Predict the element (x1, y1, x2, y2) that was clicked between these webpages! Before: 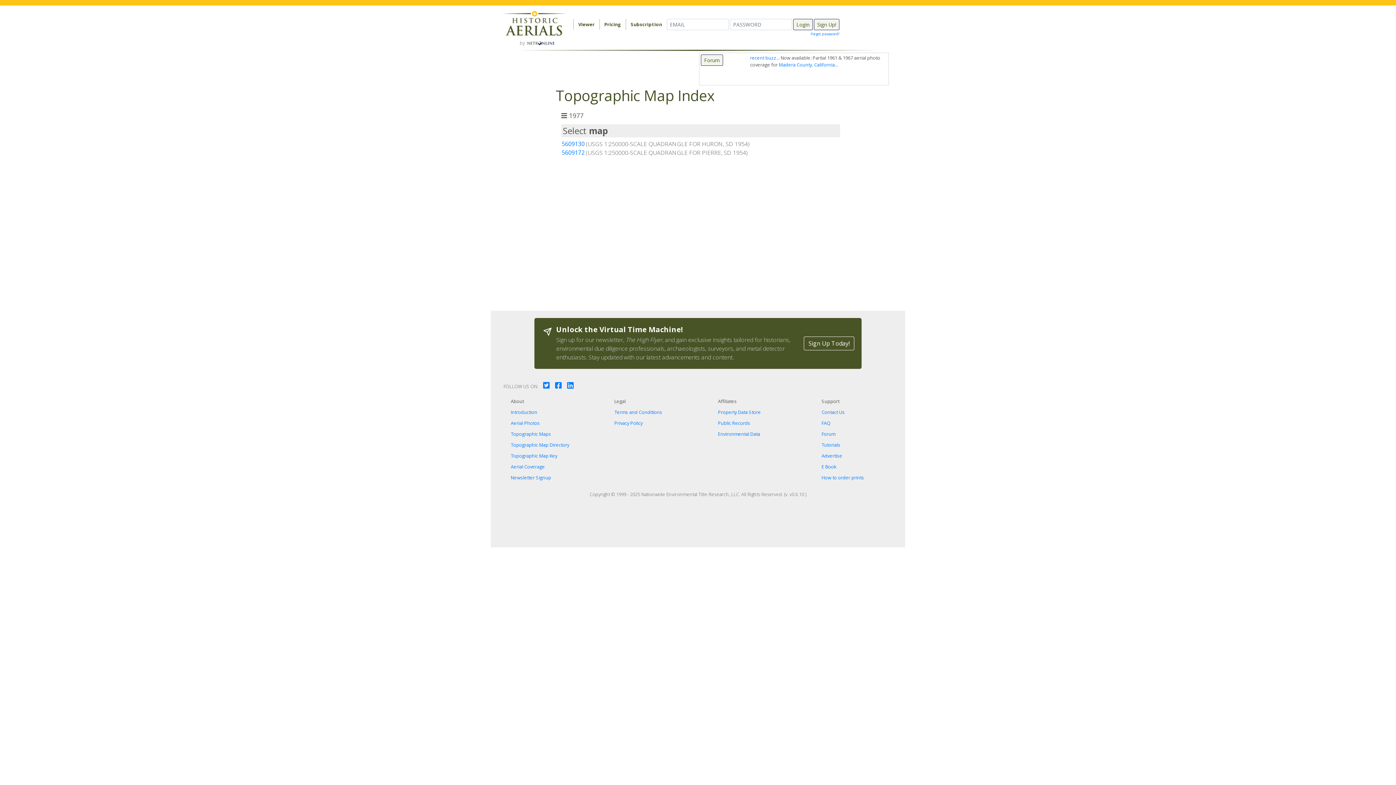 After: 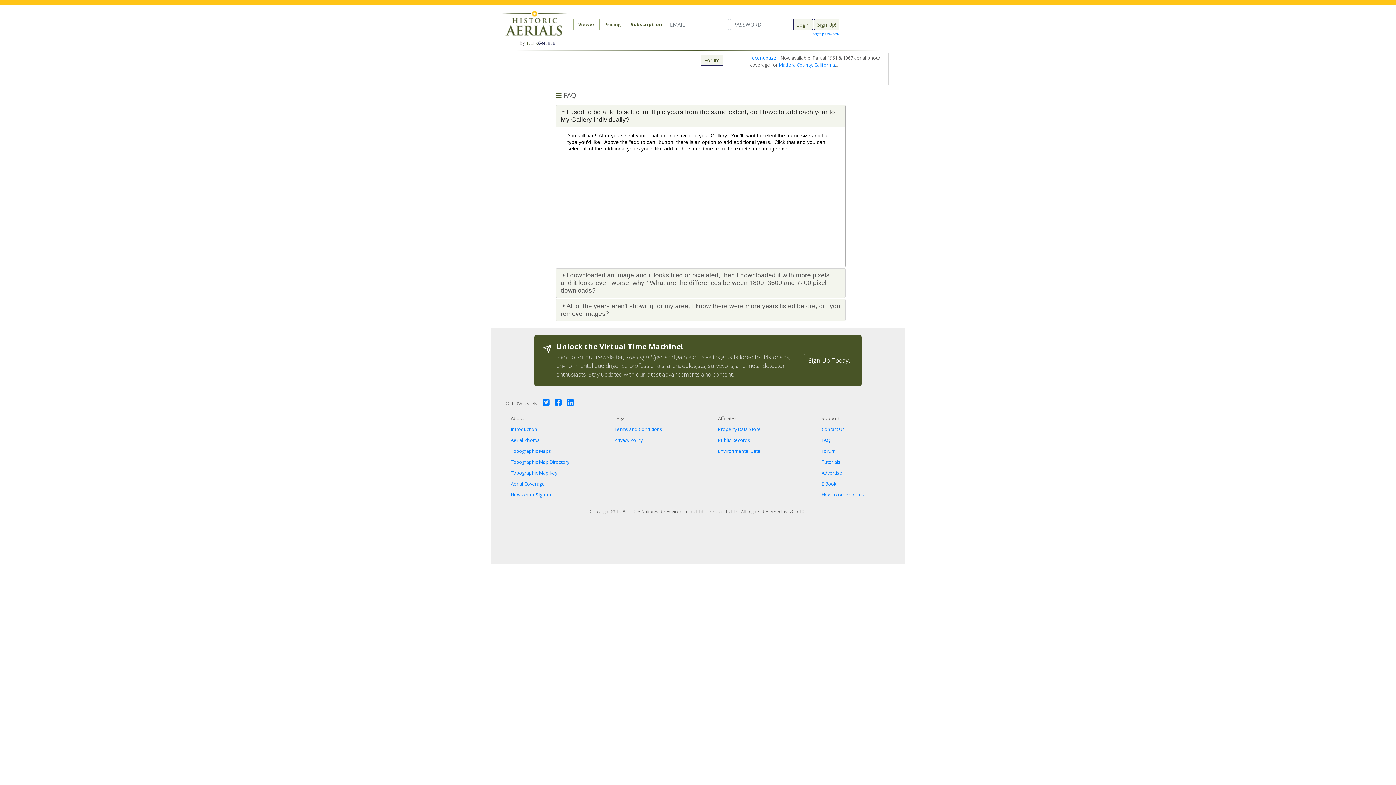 Action: bbox: (821, 420, 830, 426) label: FAQ